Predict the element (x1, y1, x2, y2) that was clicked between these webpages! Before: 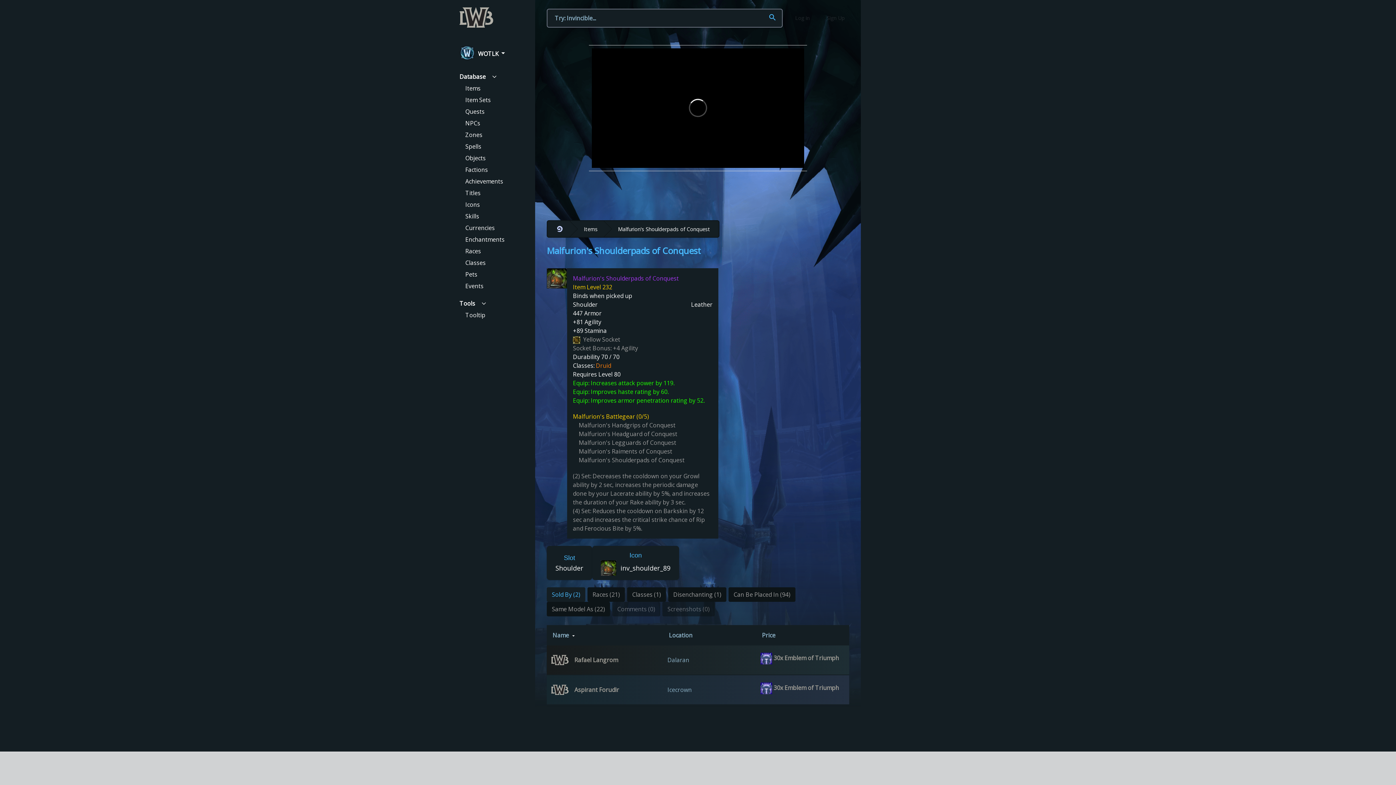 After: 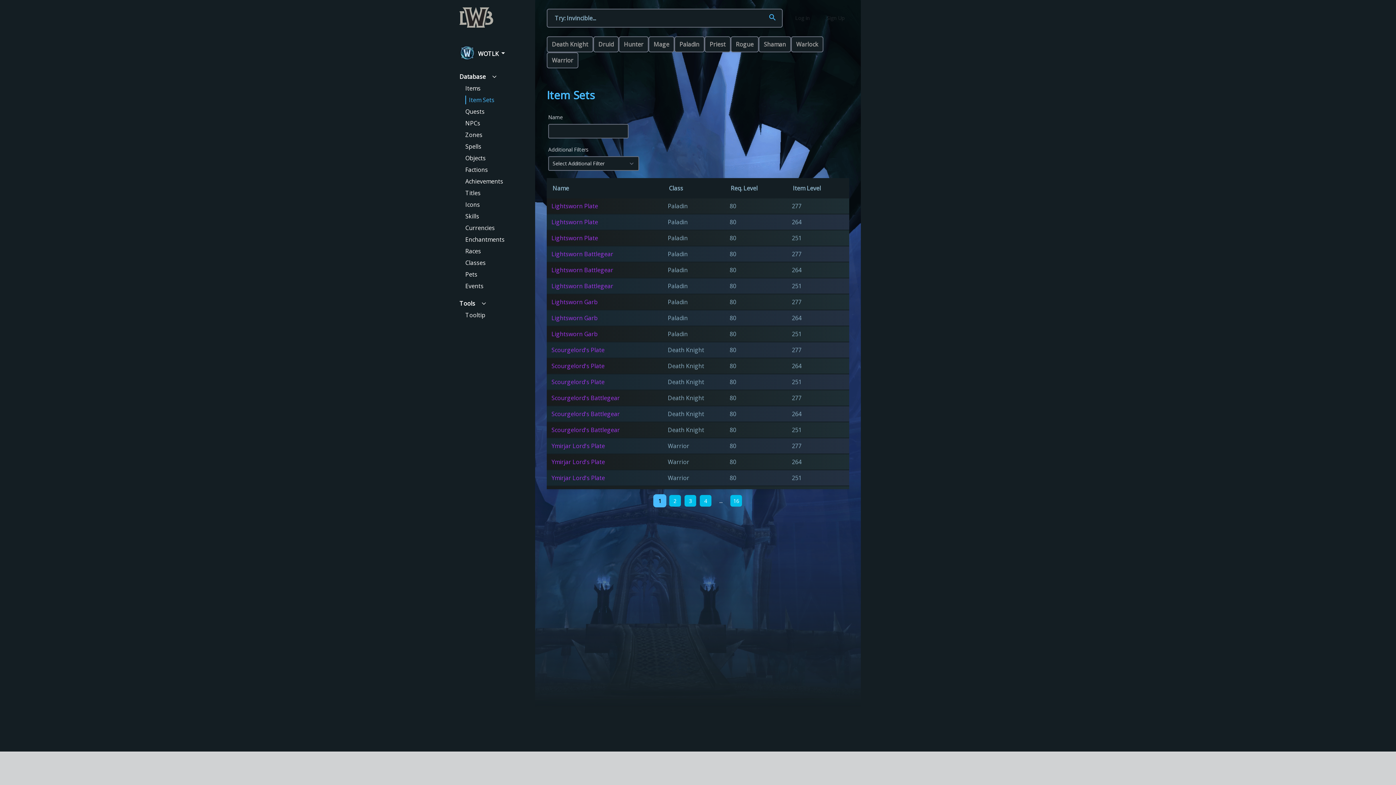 Action: bbox: (465, 96, 490, 104) label: Item Sets